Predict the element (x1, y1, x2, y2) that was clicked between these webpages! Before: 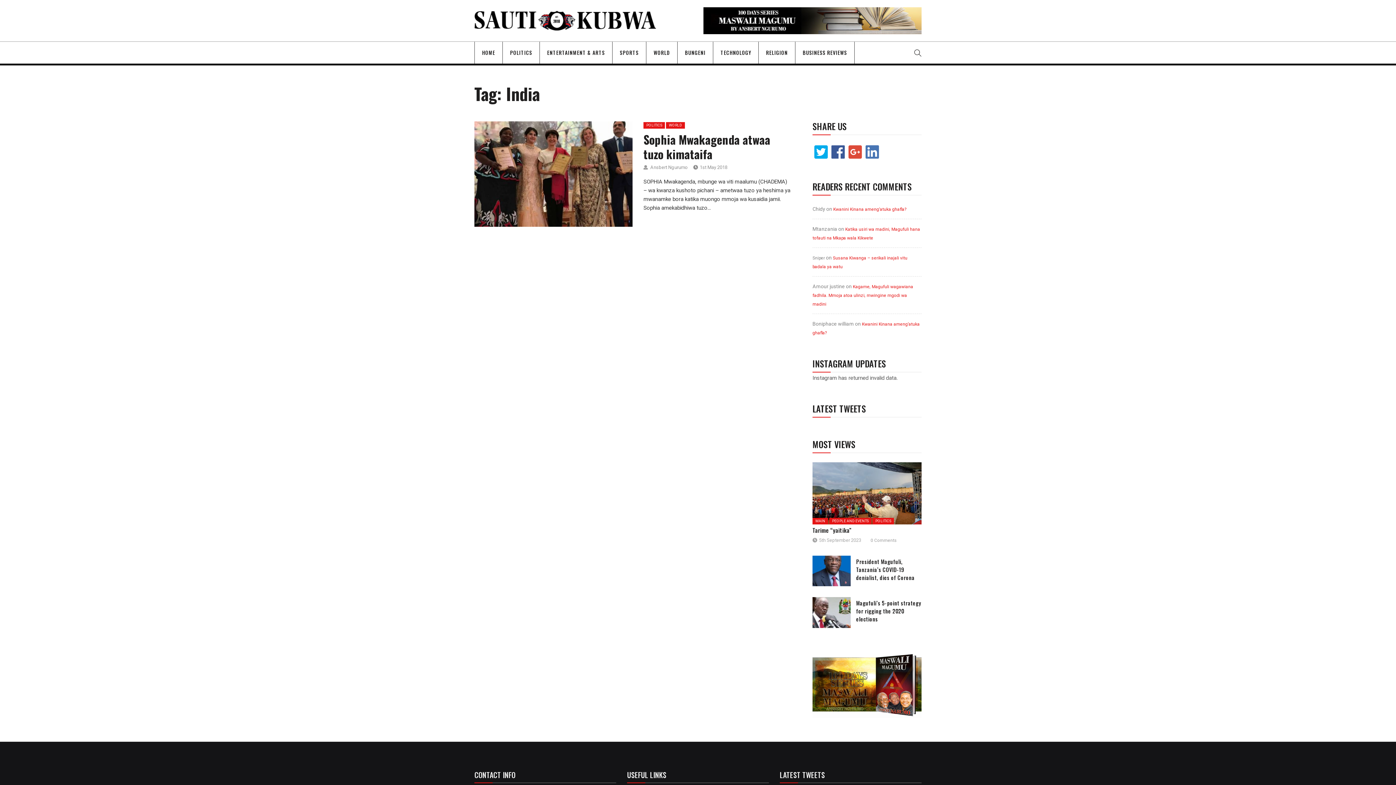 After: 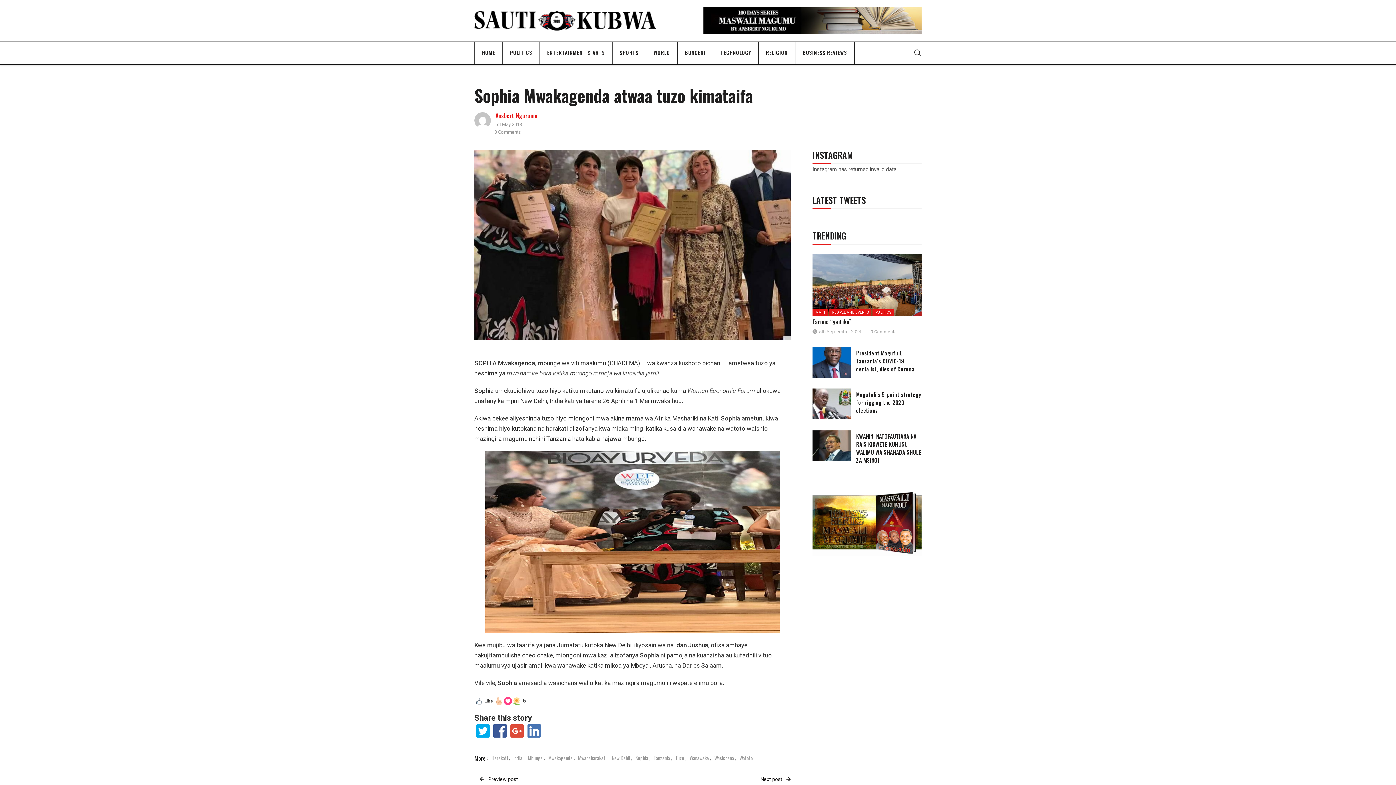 Action: bbox: (700, 164, 727, 170) label: 1st May 2018